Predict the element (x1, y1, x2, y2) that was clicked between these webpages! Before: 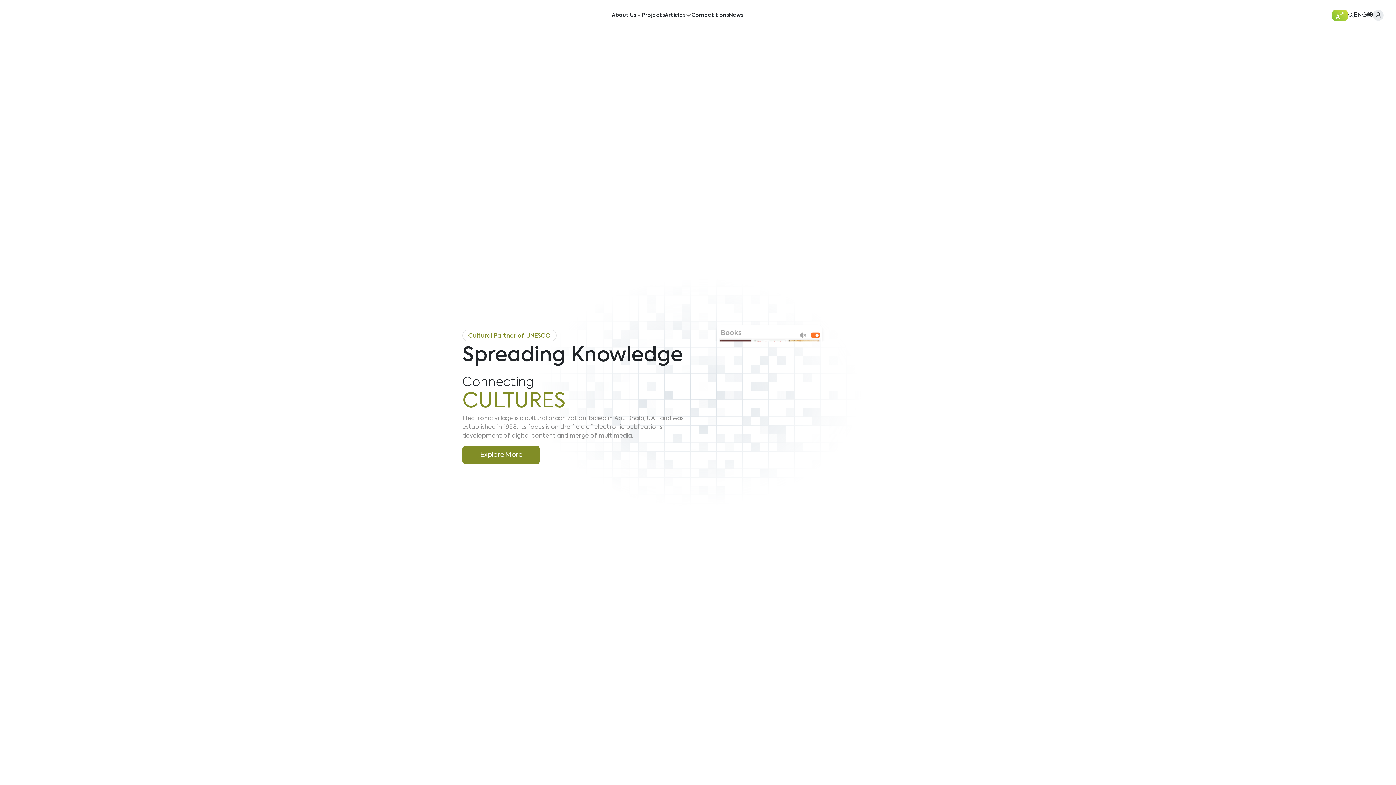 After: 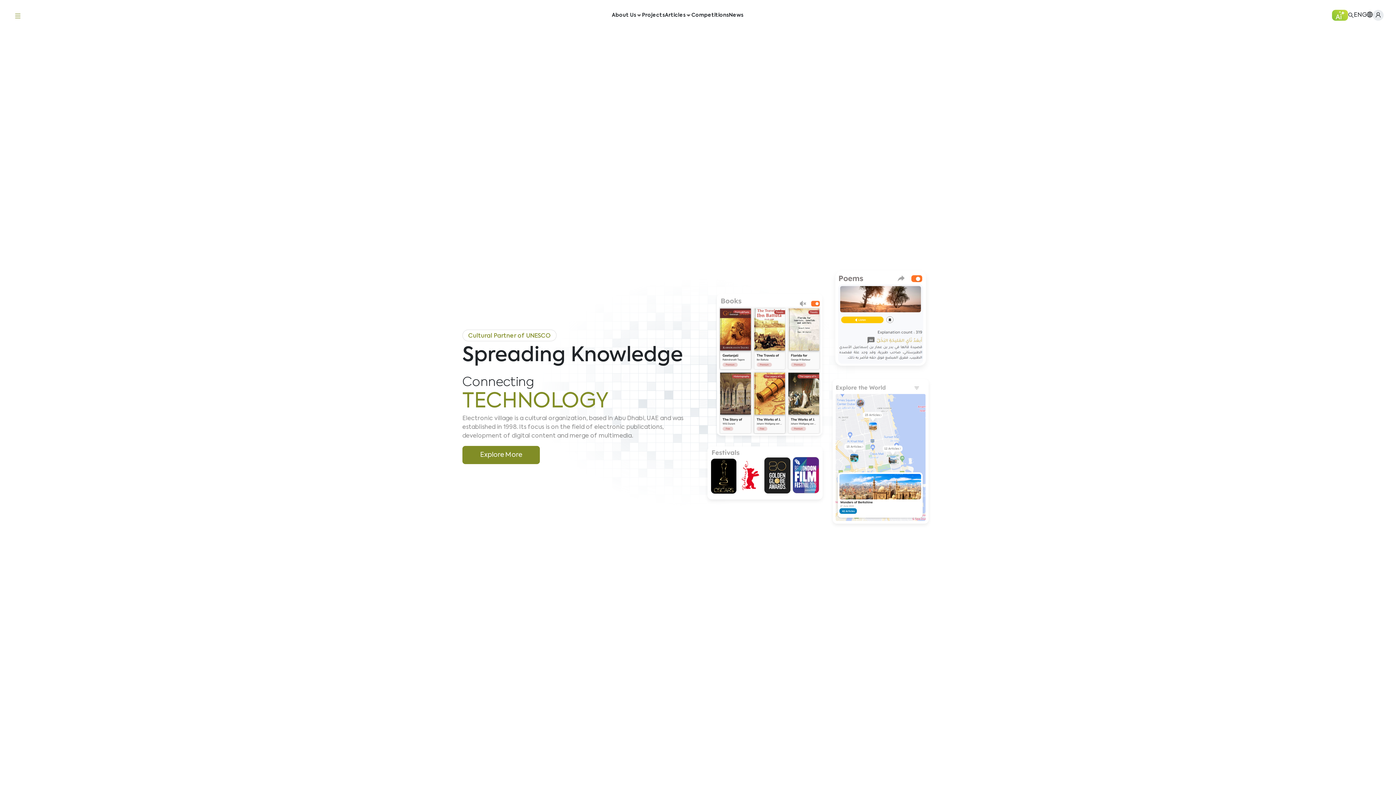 Action: bbox: (12, 10, 23, 19)